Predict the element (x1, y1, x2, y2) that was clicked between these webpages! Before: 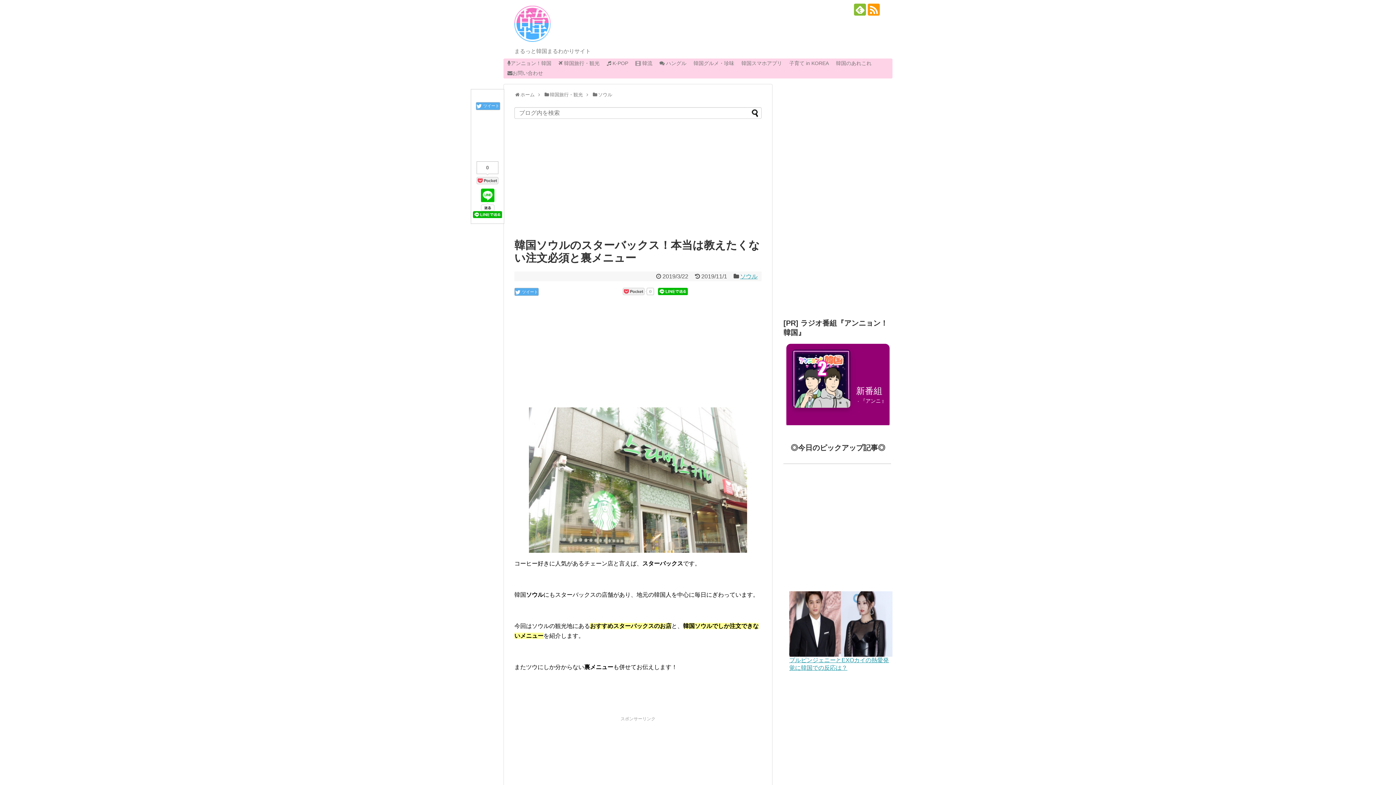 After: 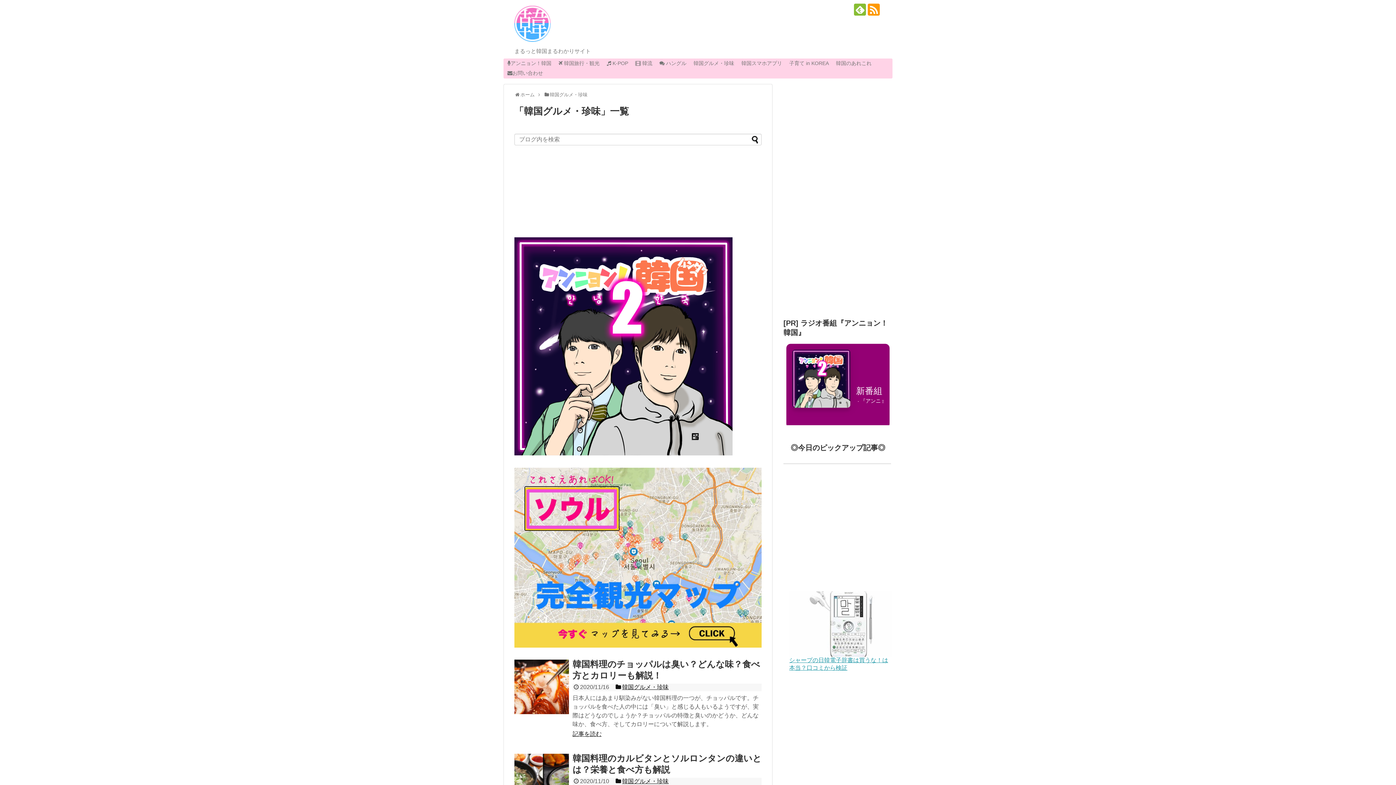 Action: label: 韓国グルメ・珍味 bbox: (690, 58, 738, 68)